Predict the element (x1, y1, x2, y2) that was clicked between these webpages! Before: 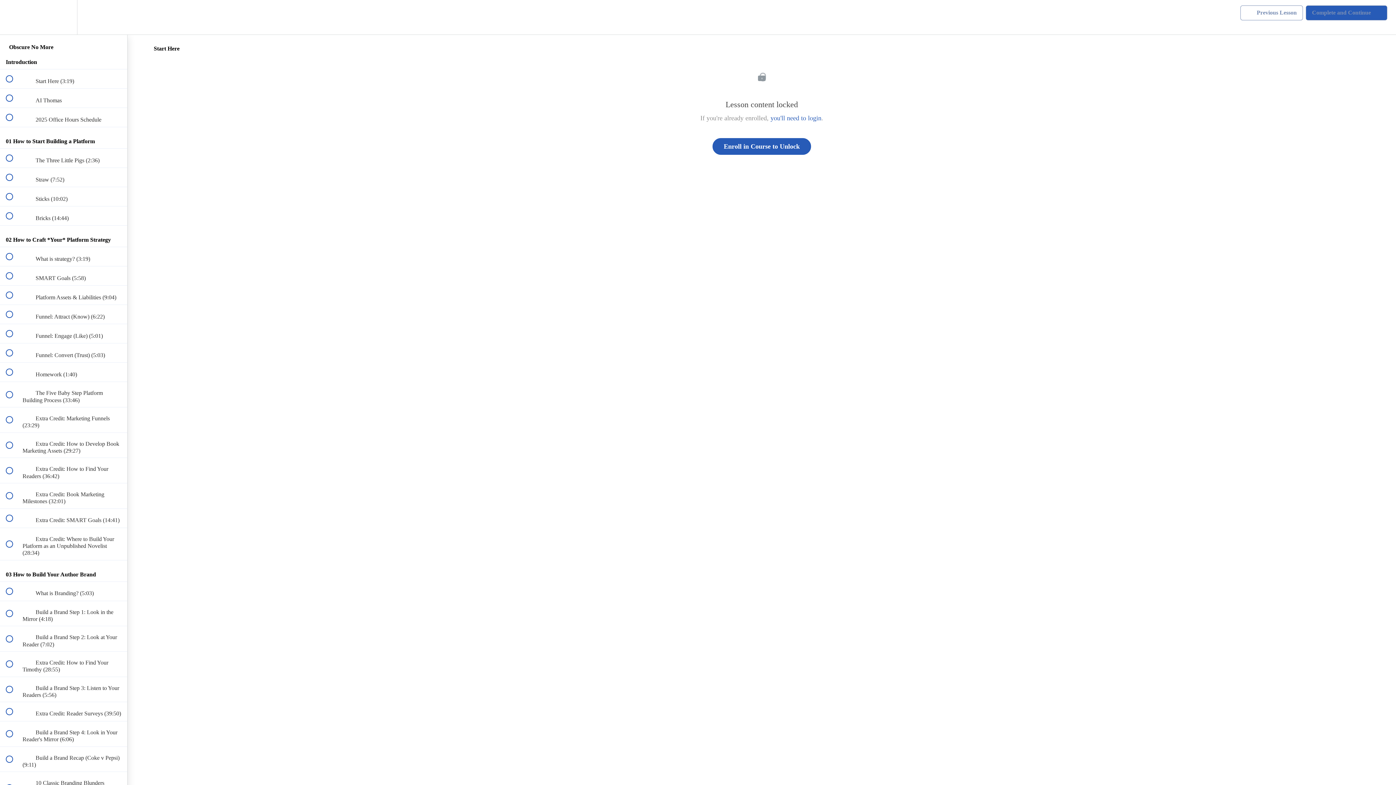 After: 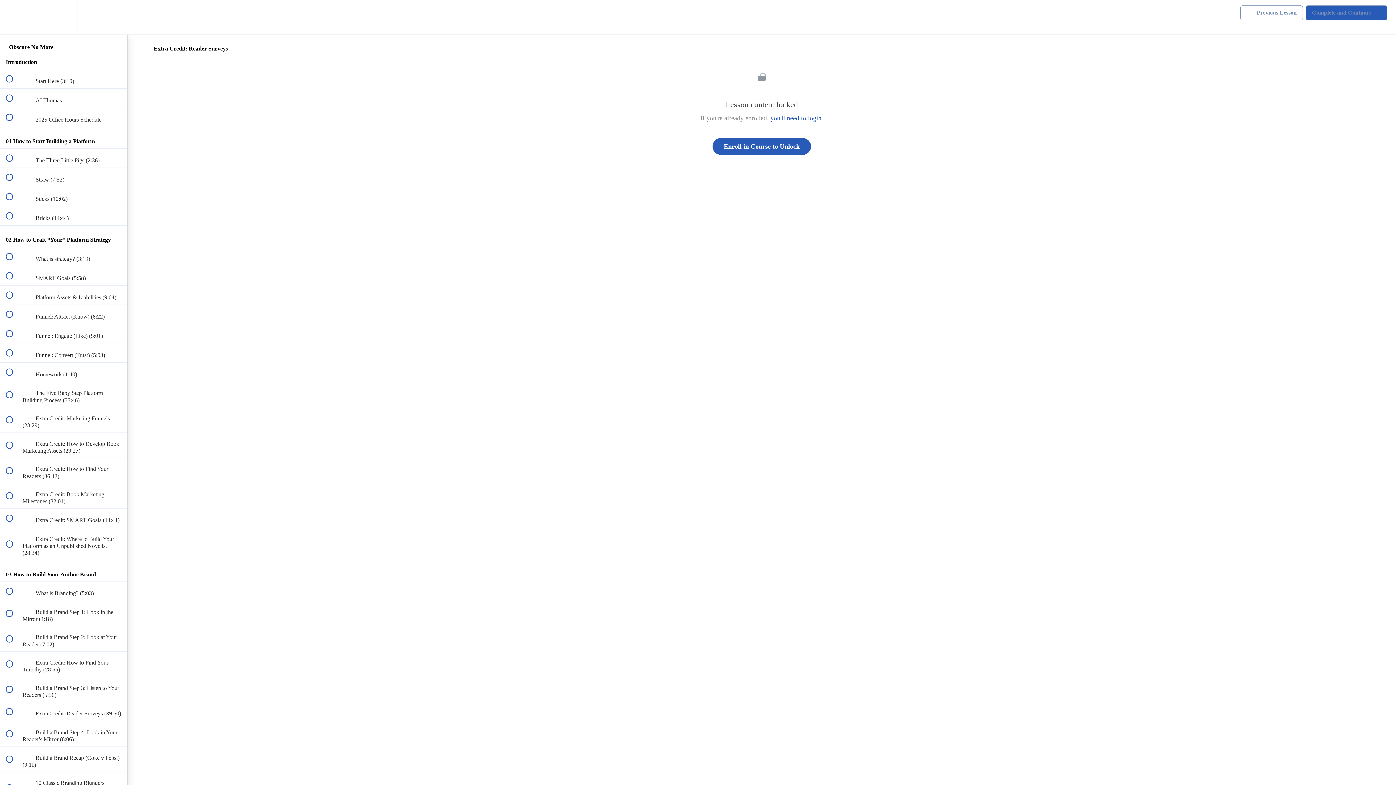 Action: bbox: (0, 702, 127, 721) label:  
 Extra Credit: Reader Surveys (39:50)